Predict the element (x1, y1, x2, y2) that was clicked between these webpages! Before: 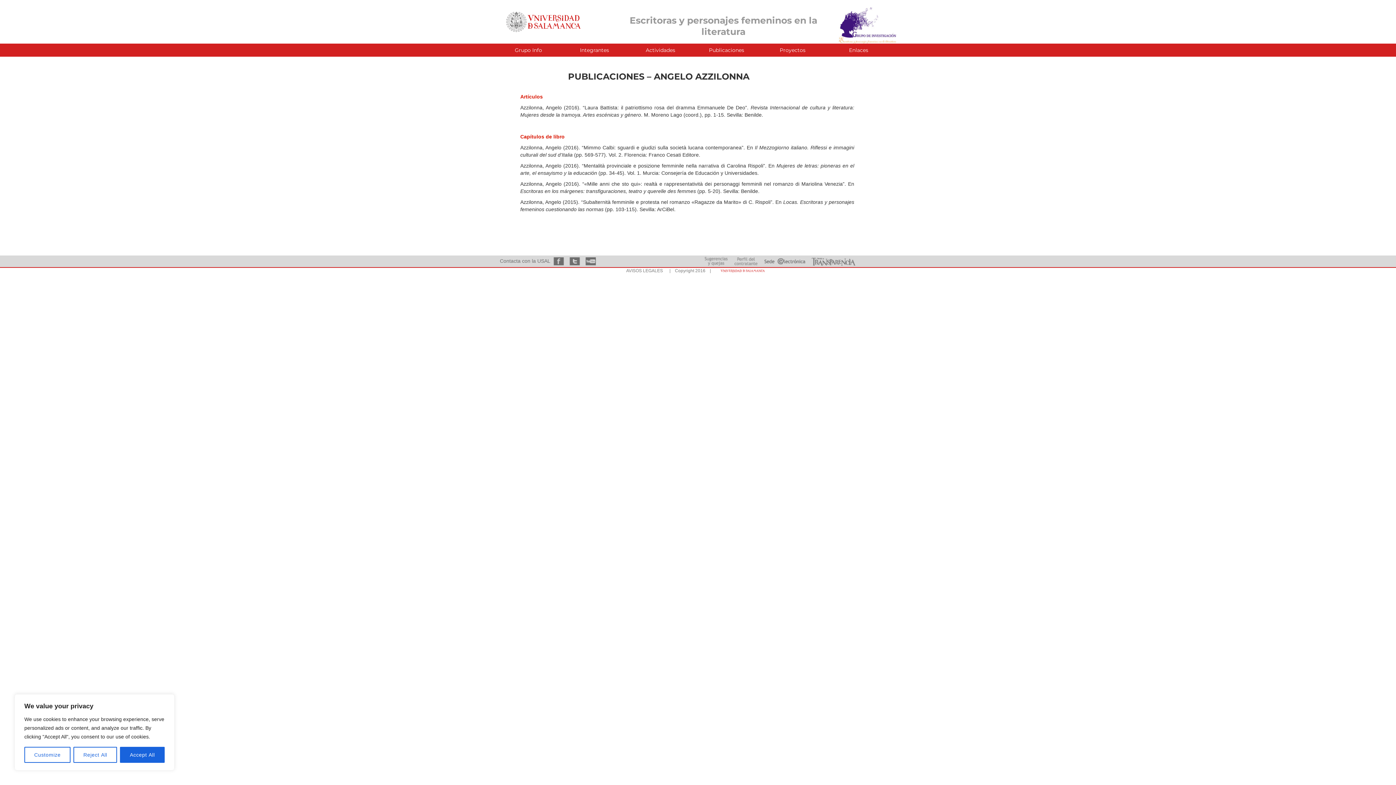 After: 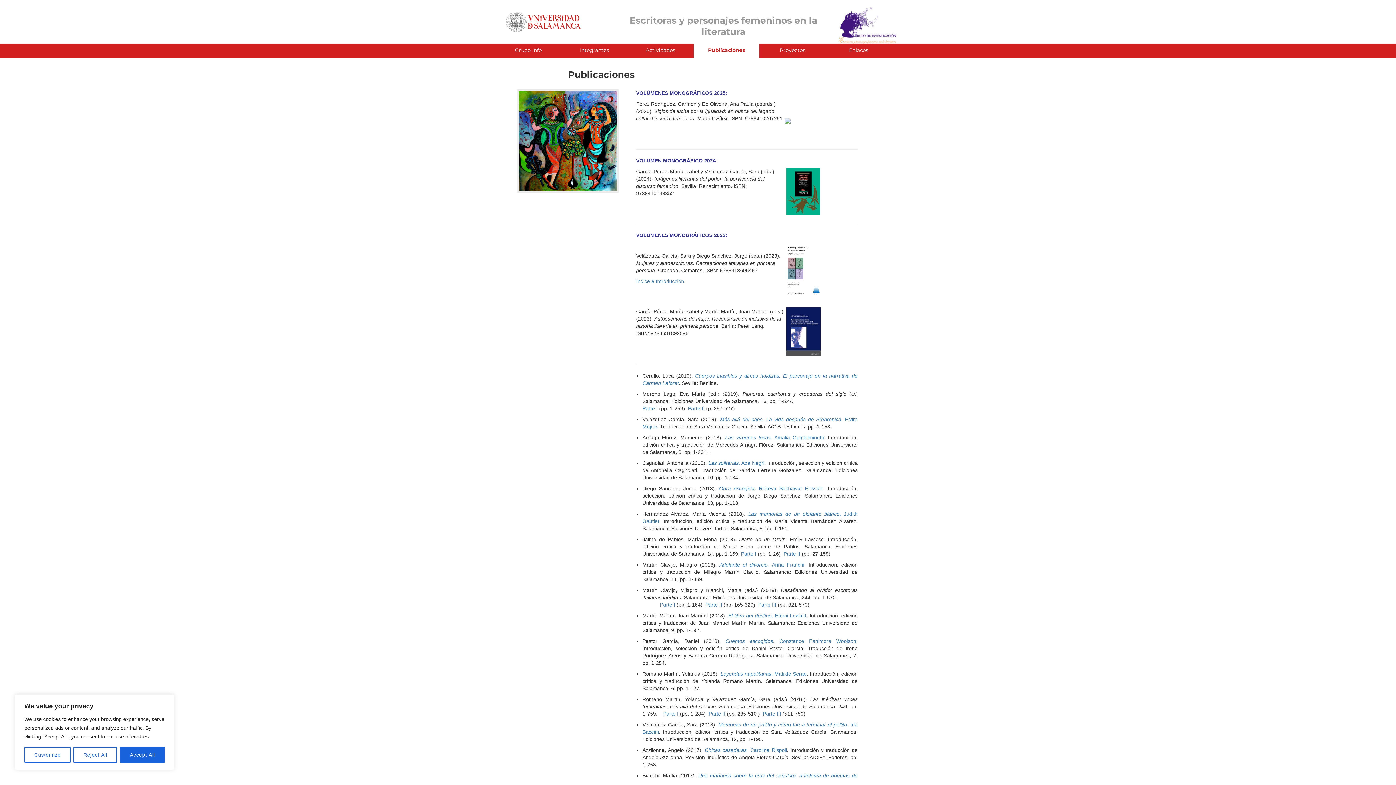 Action: bbox: (693, 43, 759, 56) label: Publicaciones